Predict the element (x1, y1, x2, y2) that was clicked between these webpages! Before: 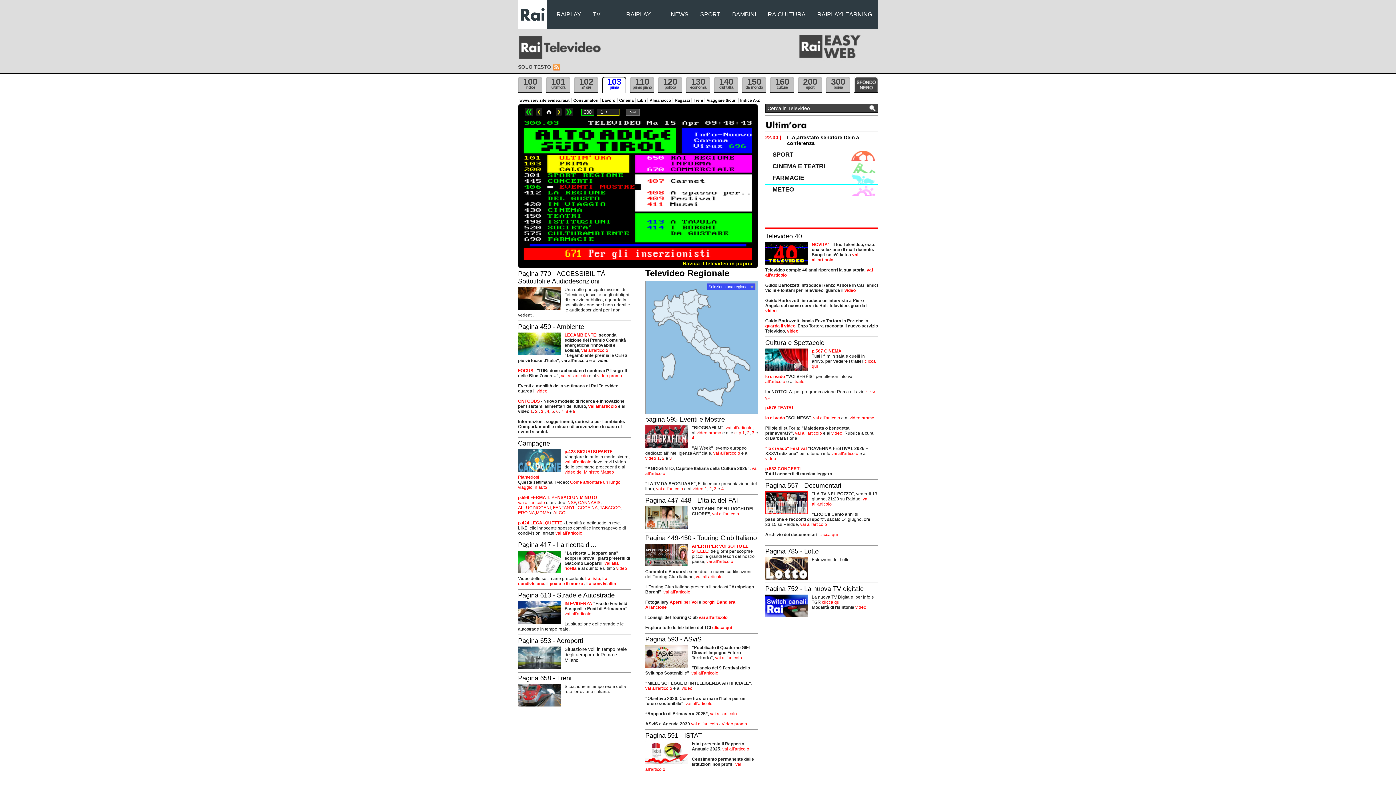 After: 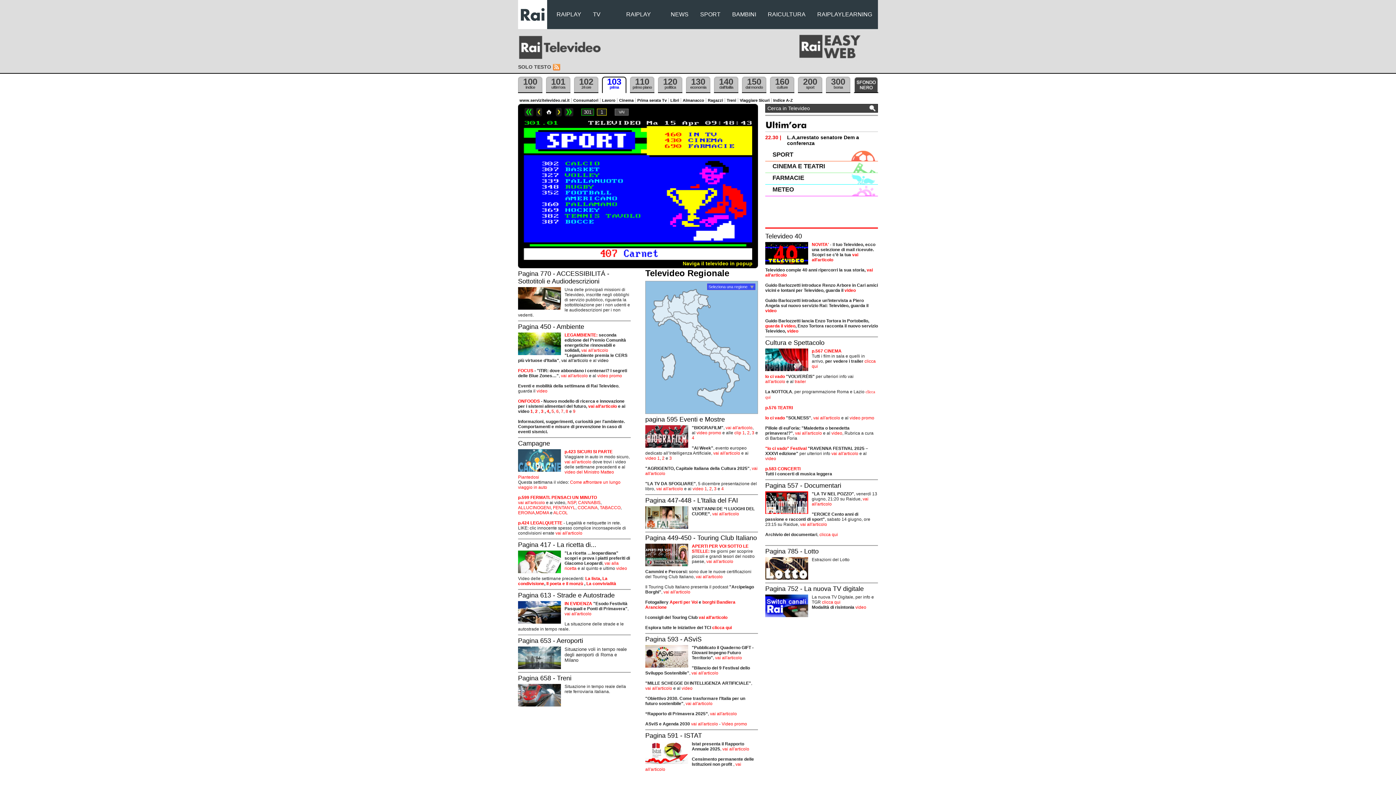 Action: bbox: (564, 108, 573, 116) label: >>